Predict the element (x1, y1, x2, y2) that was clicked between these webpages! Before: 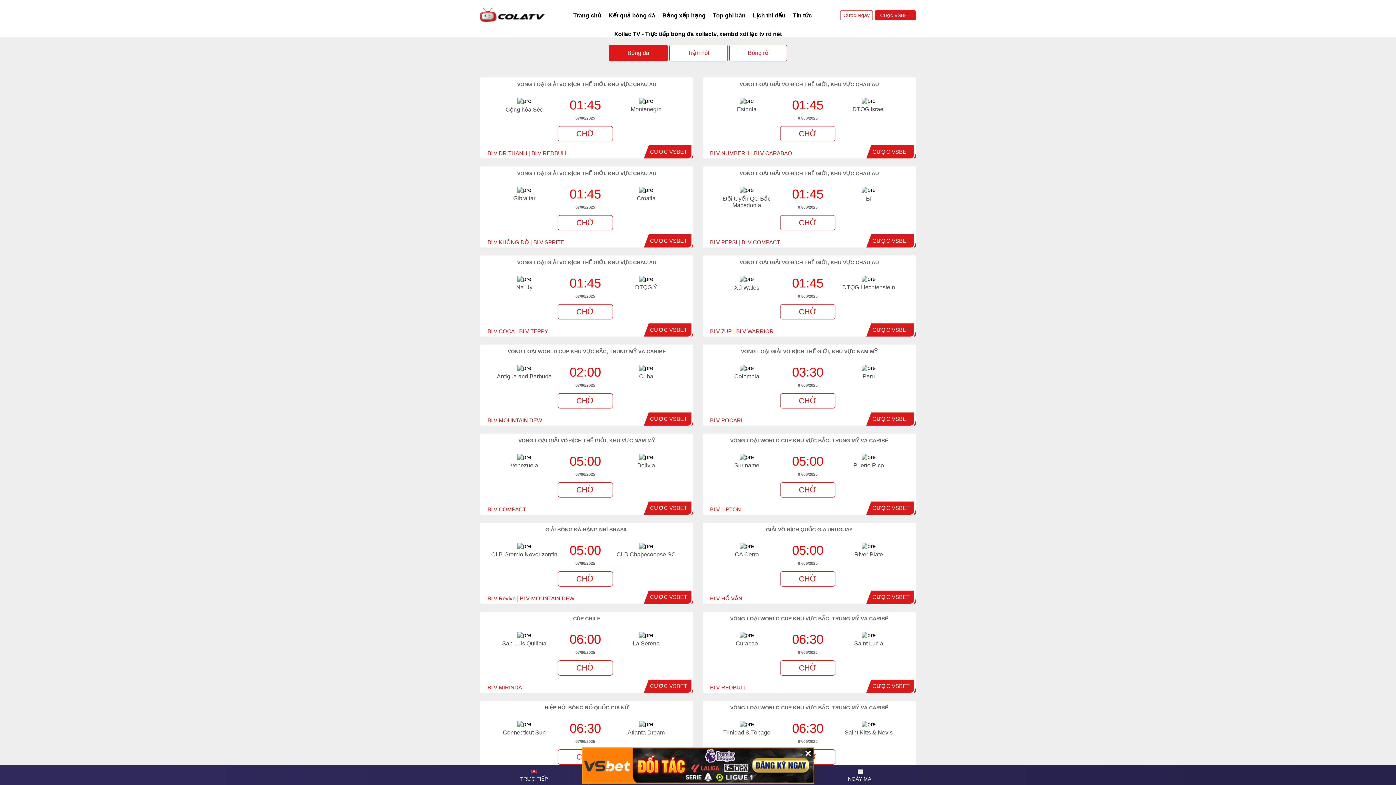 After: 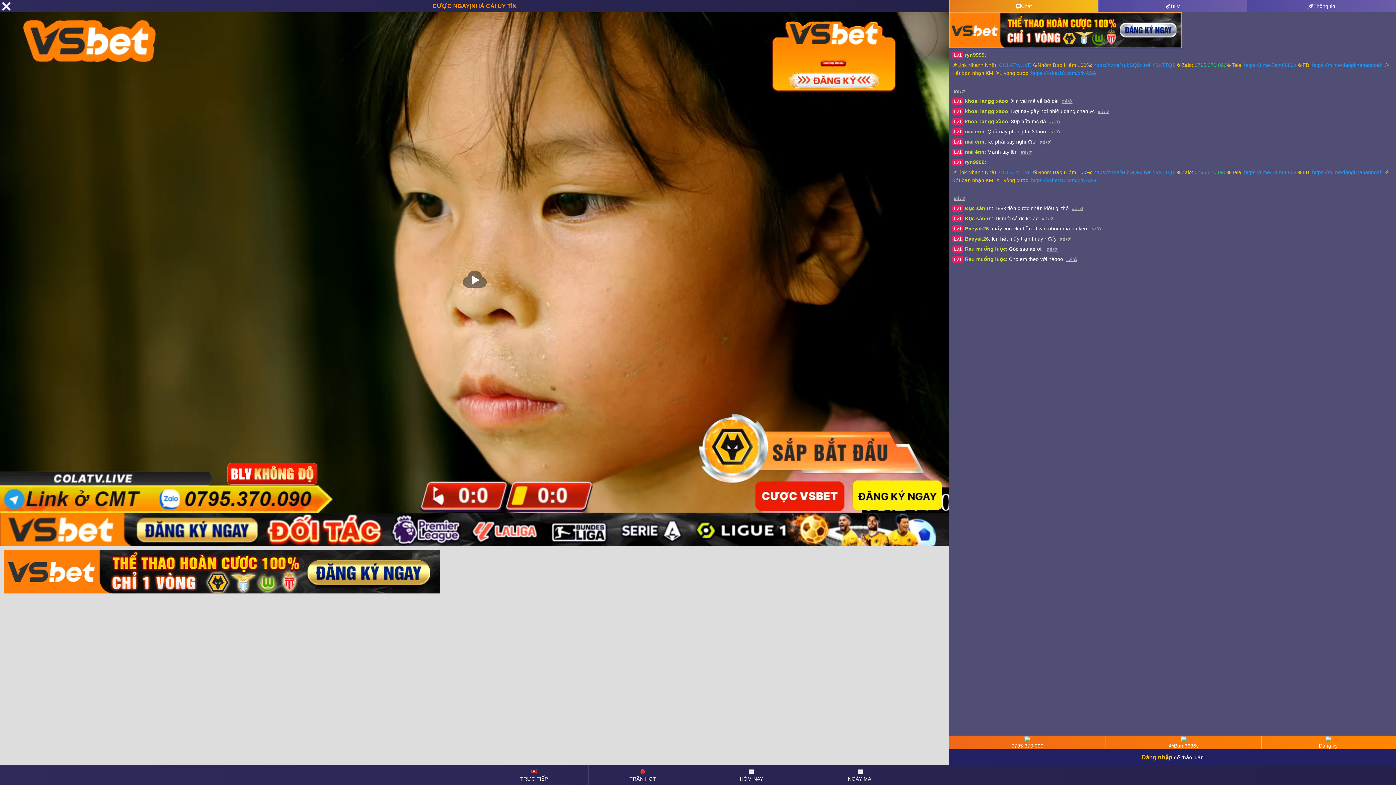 Action: bbox: (557, 215, 613, 230) label: CHỜ